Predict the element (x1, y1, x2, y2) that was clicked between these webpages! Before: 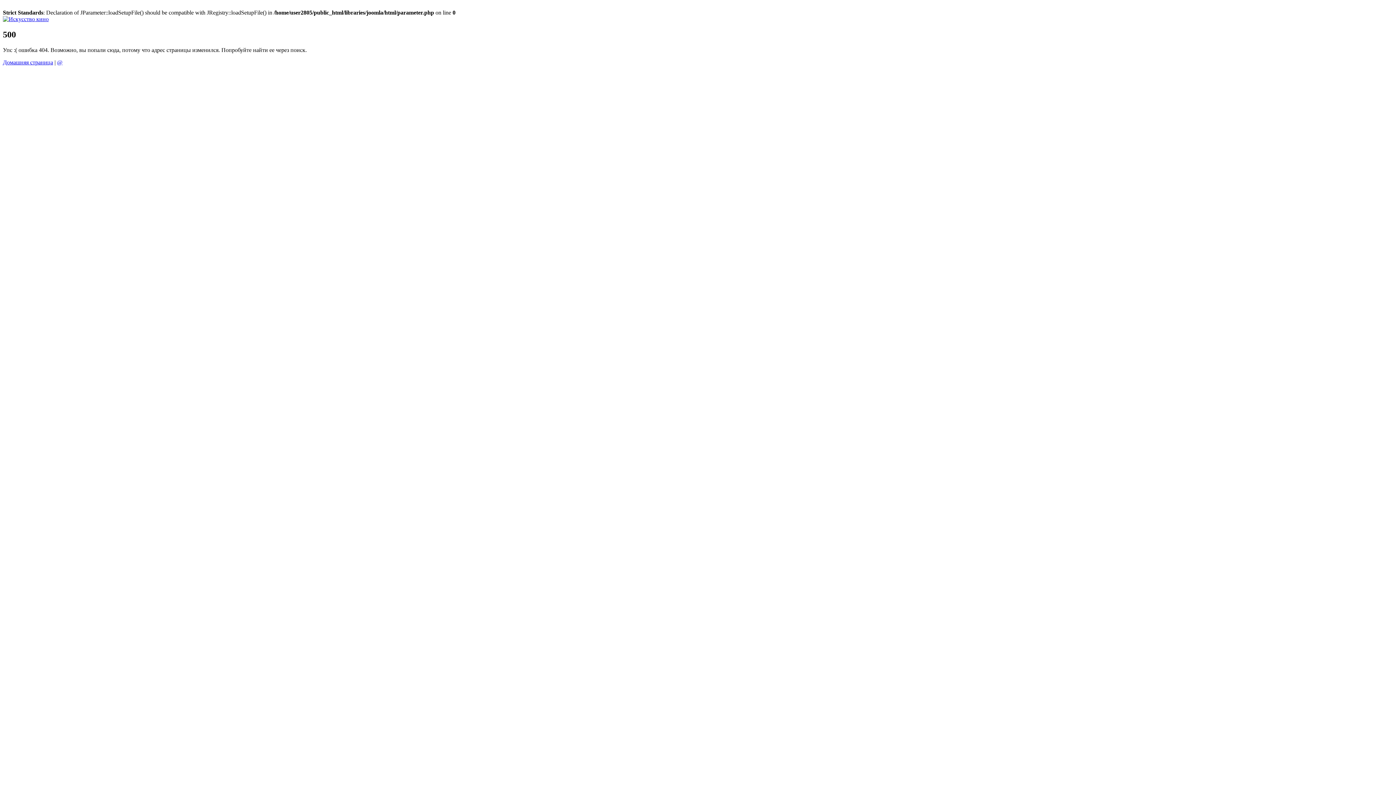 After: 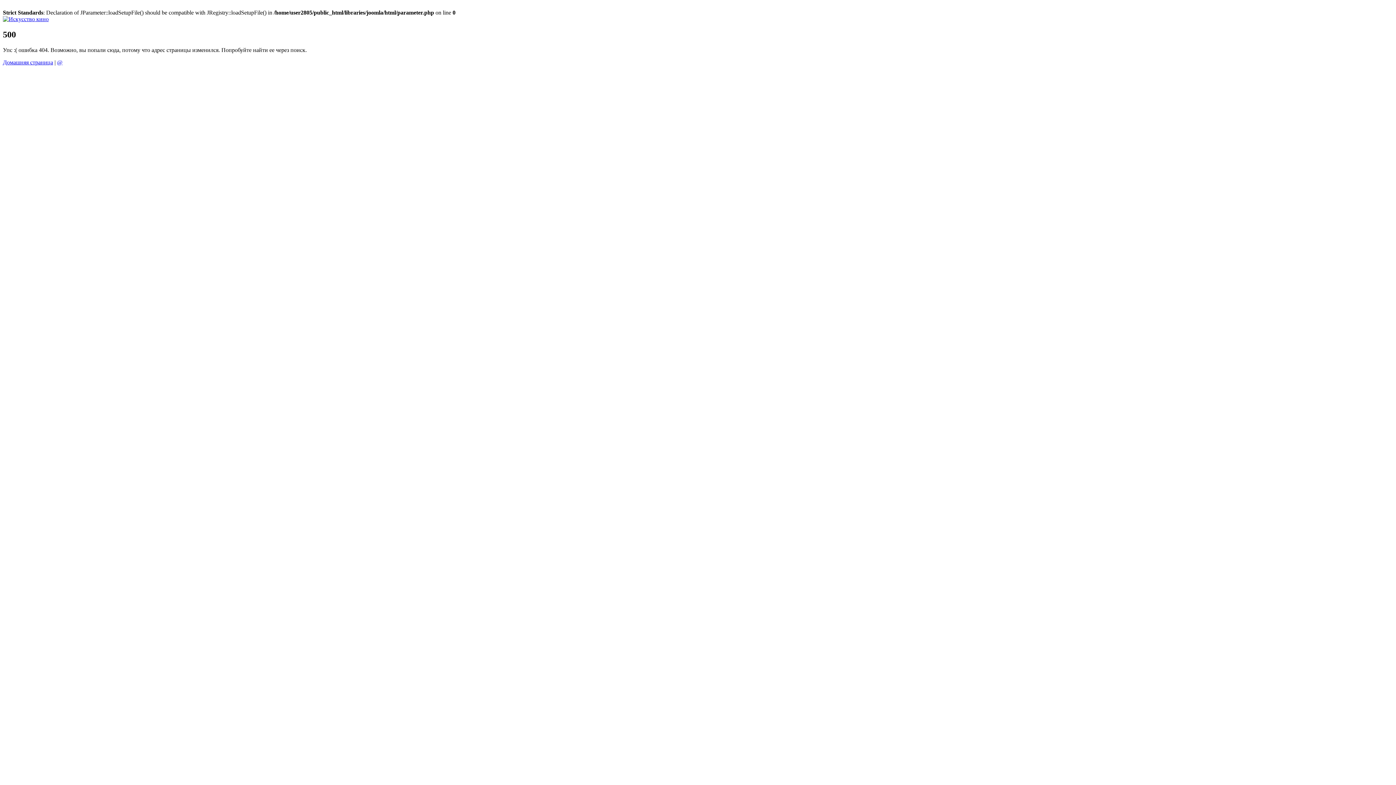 Action: bbox: (2, 16, 48, 22)